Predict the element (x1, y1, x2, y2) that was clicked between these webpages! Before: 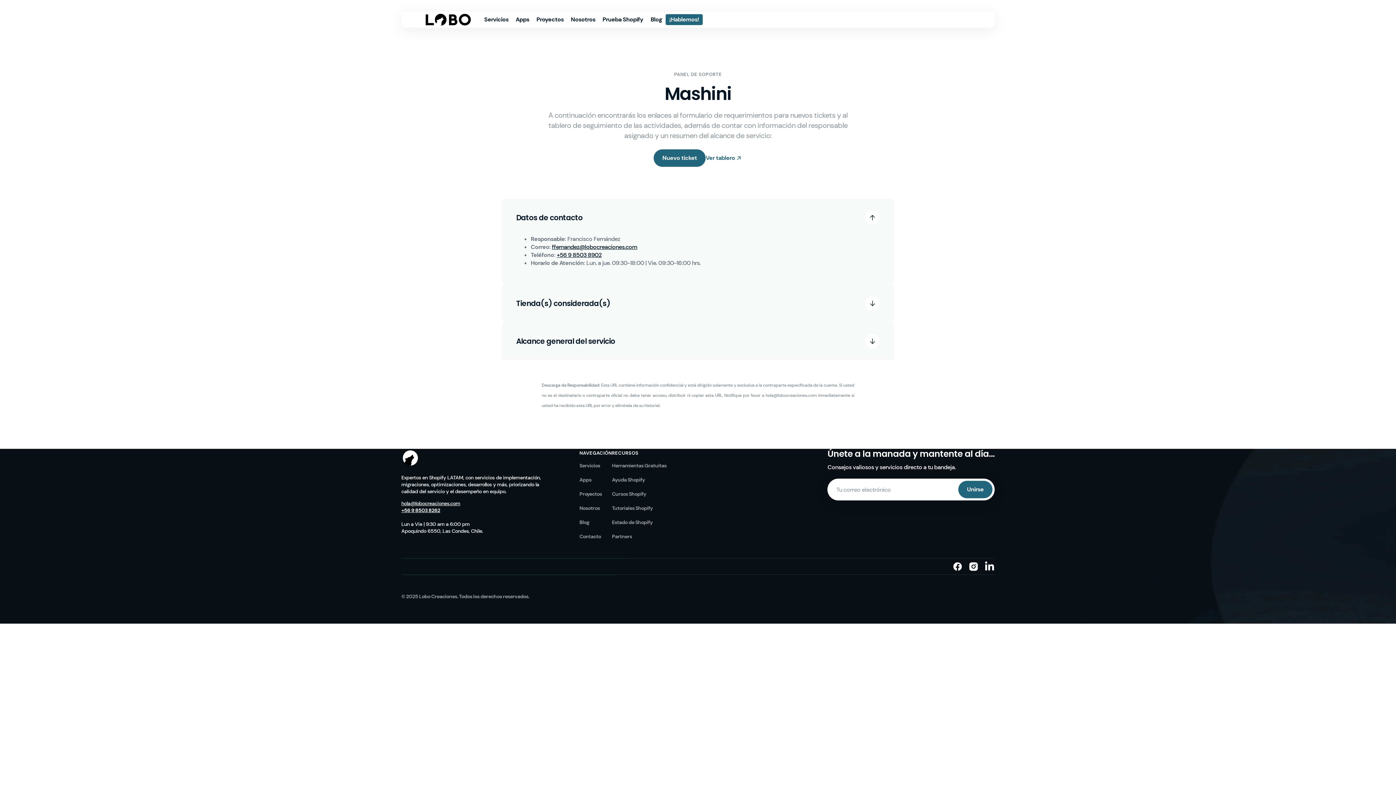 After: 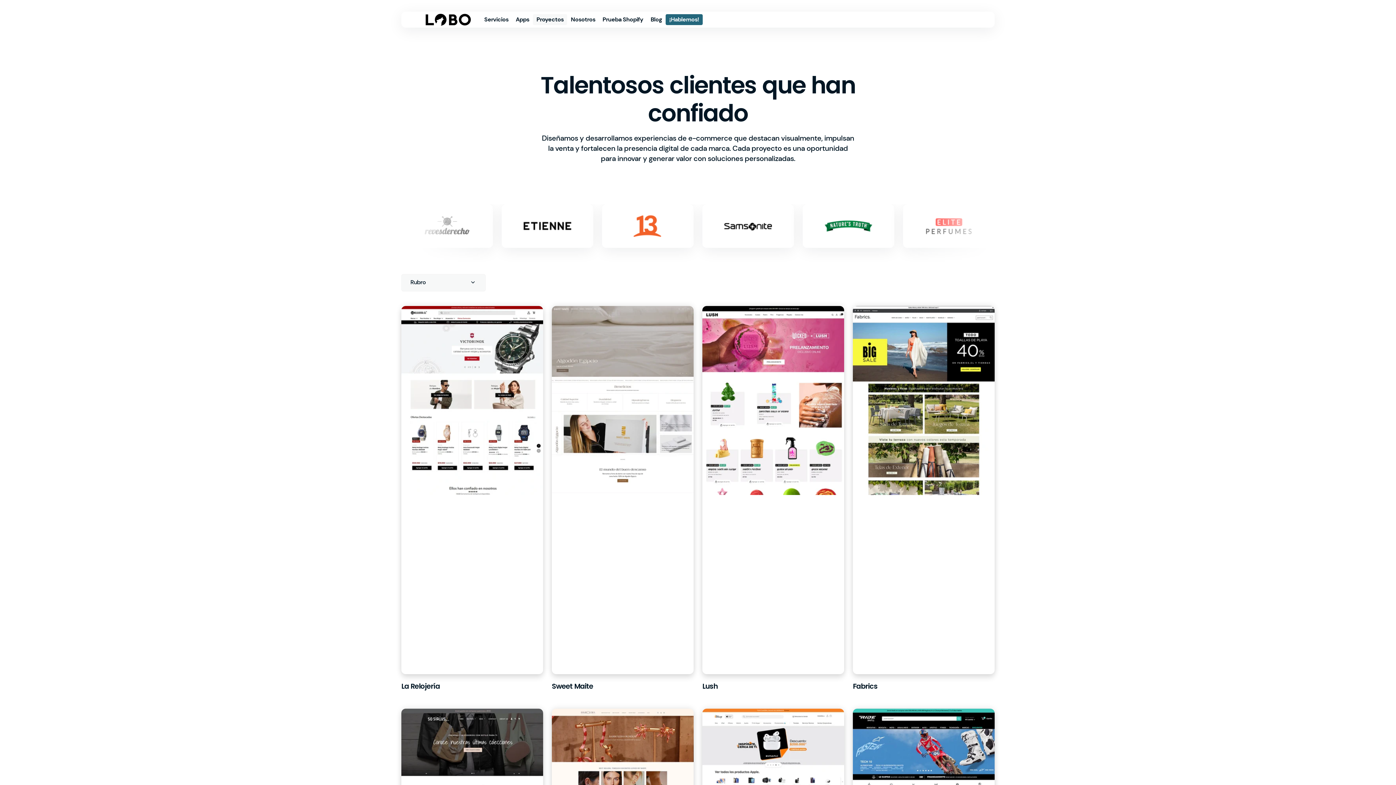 Action: label: Proyectos bbox: (579, 487, 602, 501)